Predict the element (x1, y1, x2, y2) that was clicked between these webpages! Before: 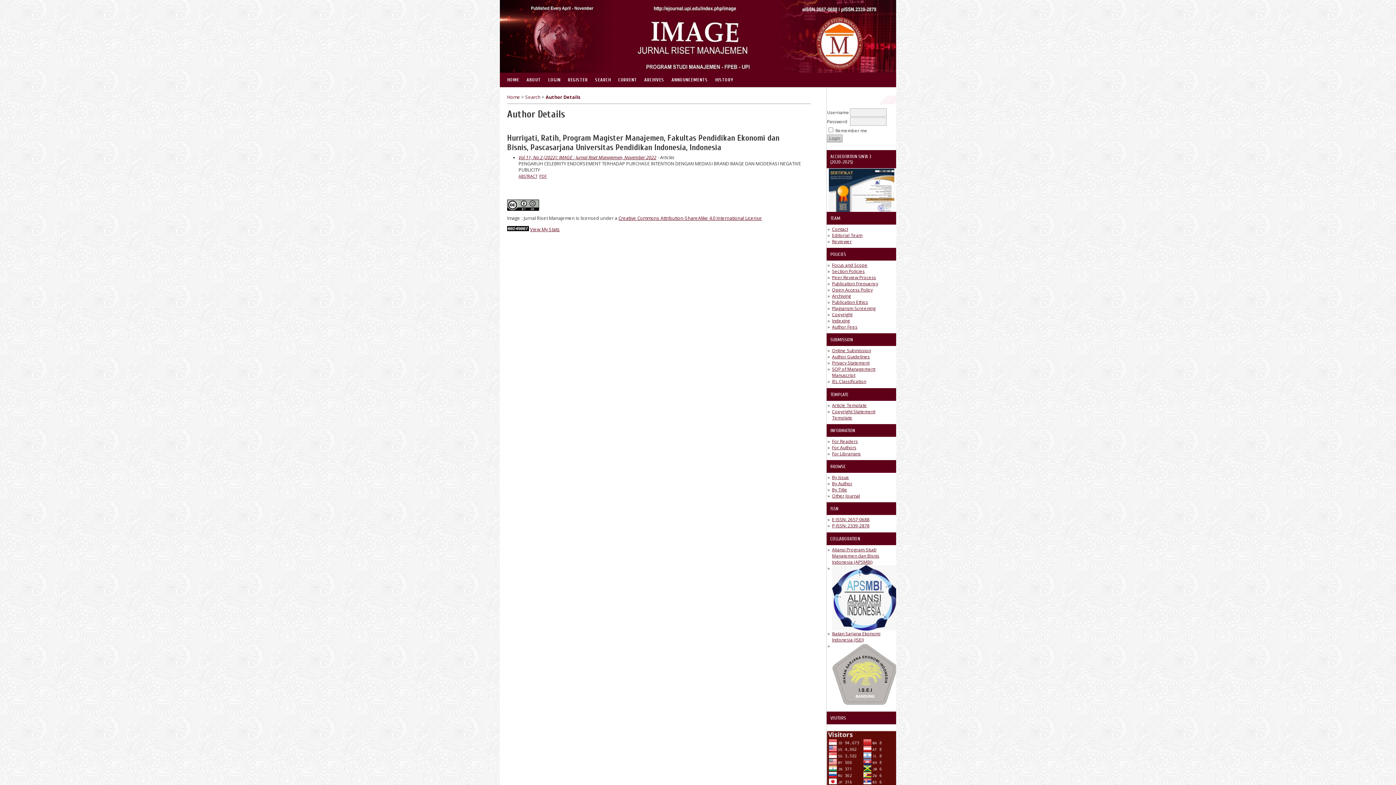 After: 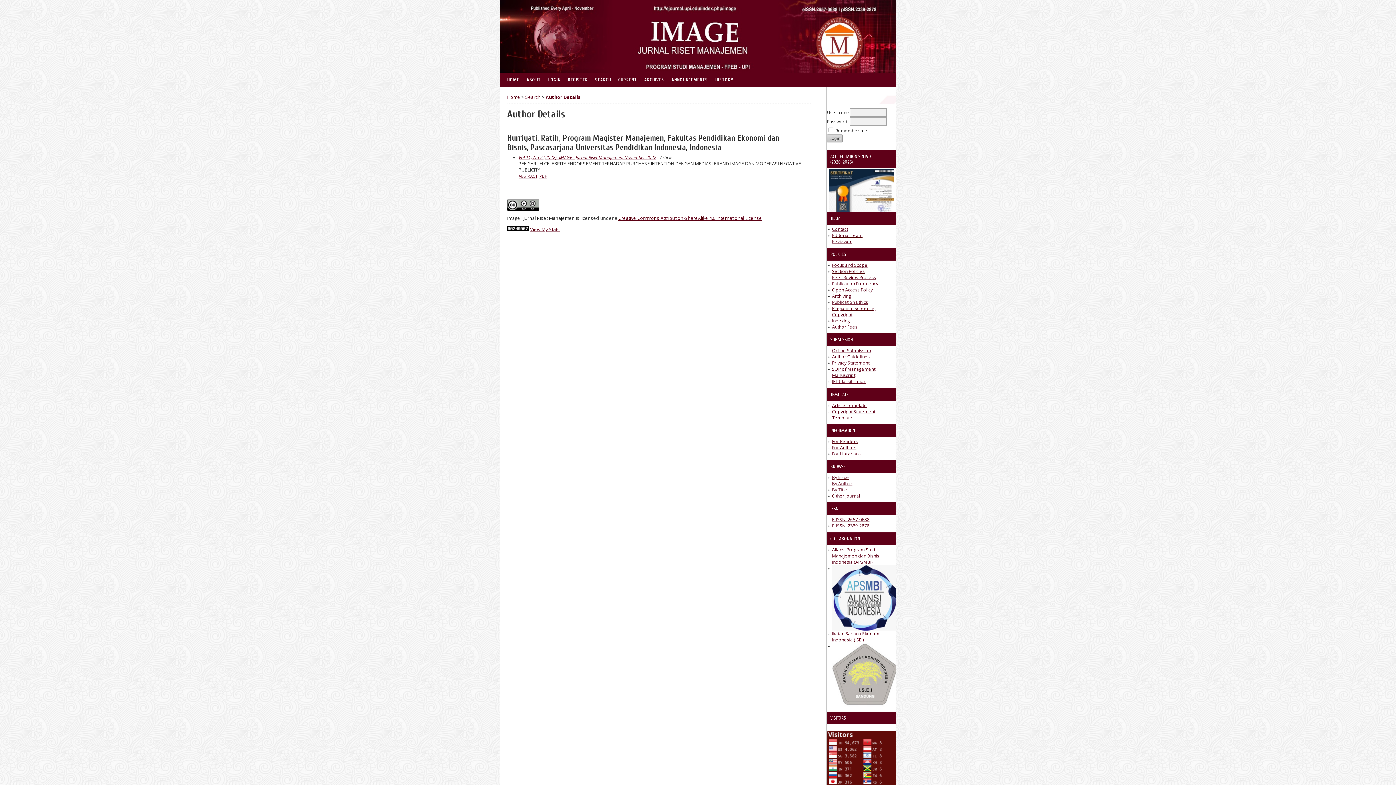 Action: label: Aliansi Program Studi Manajemen dan Bisnis Indonesia (APSMBI) bbox: (832, 546, 879, 565)